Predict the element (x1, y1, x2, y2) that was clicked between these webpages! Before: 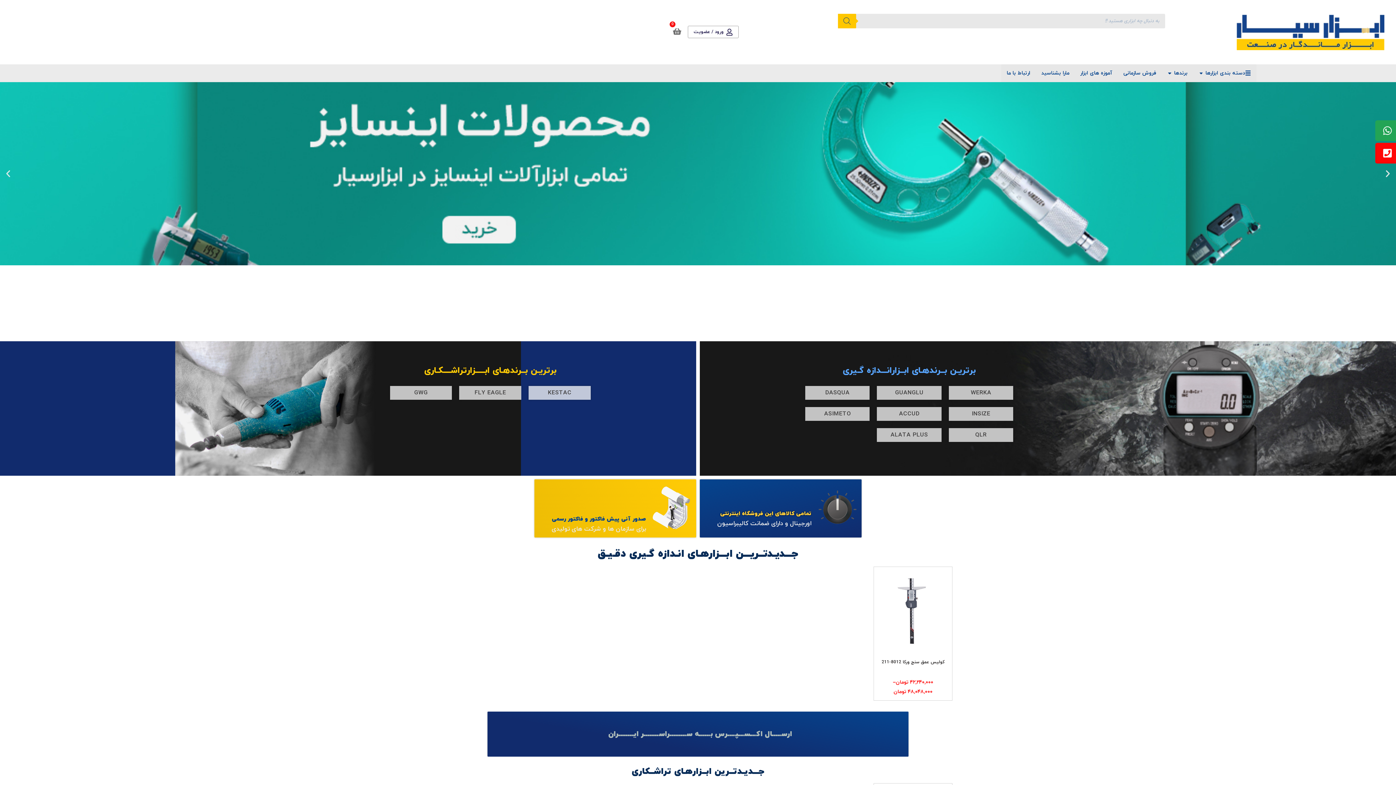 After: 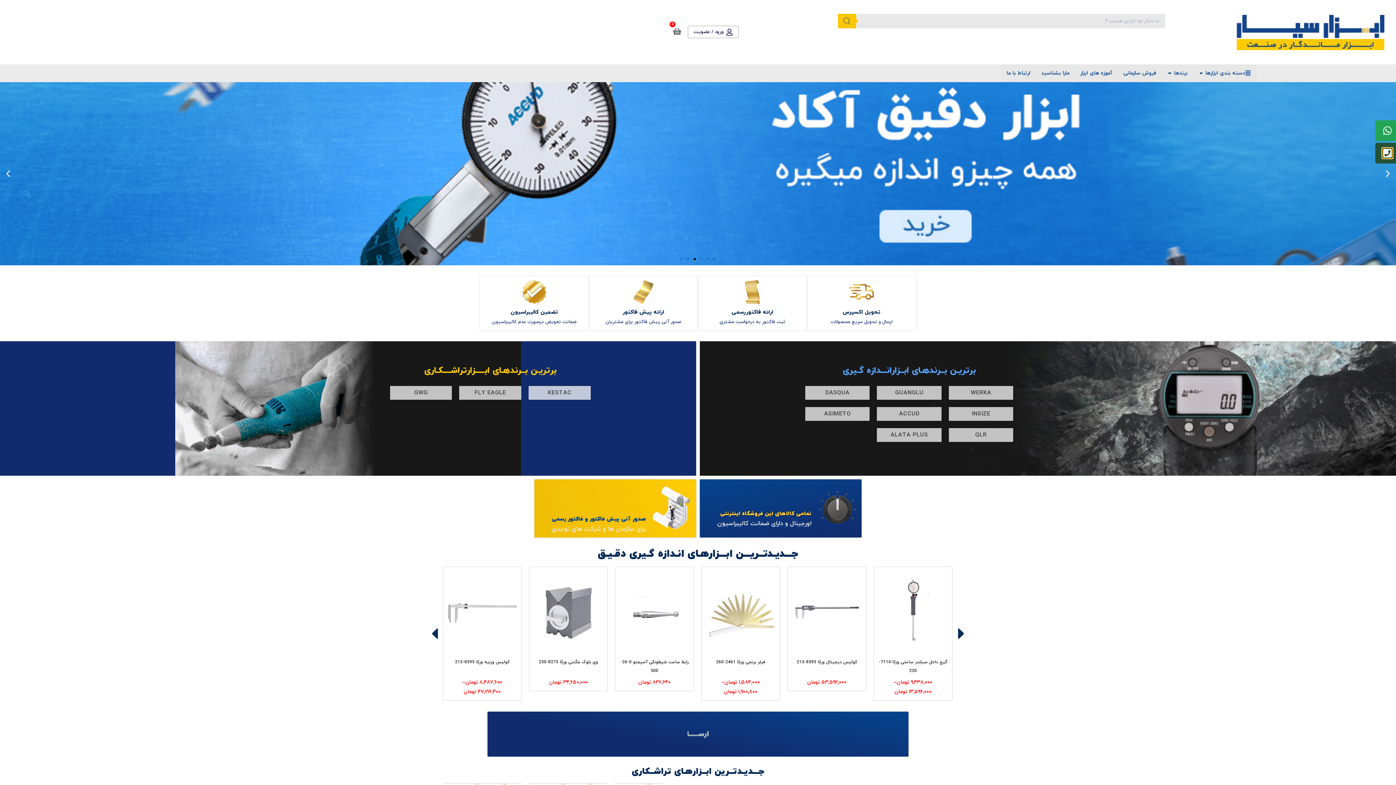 Action: bbox: (1382, 148, 1392, 158)